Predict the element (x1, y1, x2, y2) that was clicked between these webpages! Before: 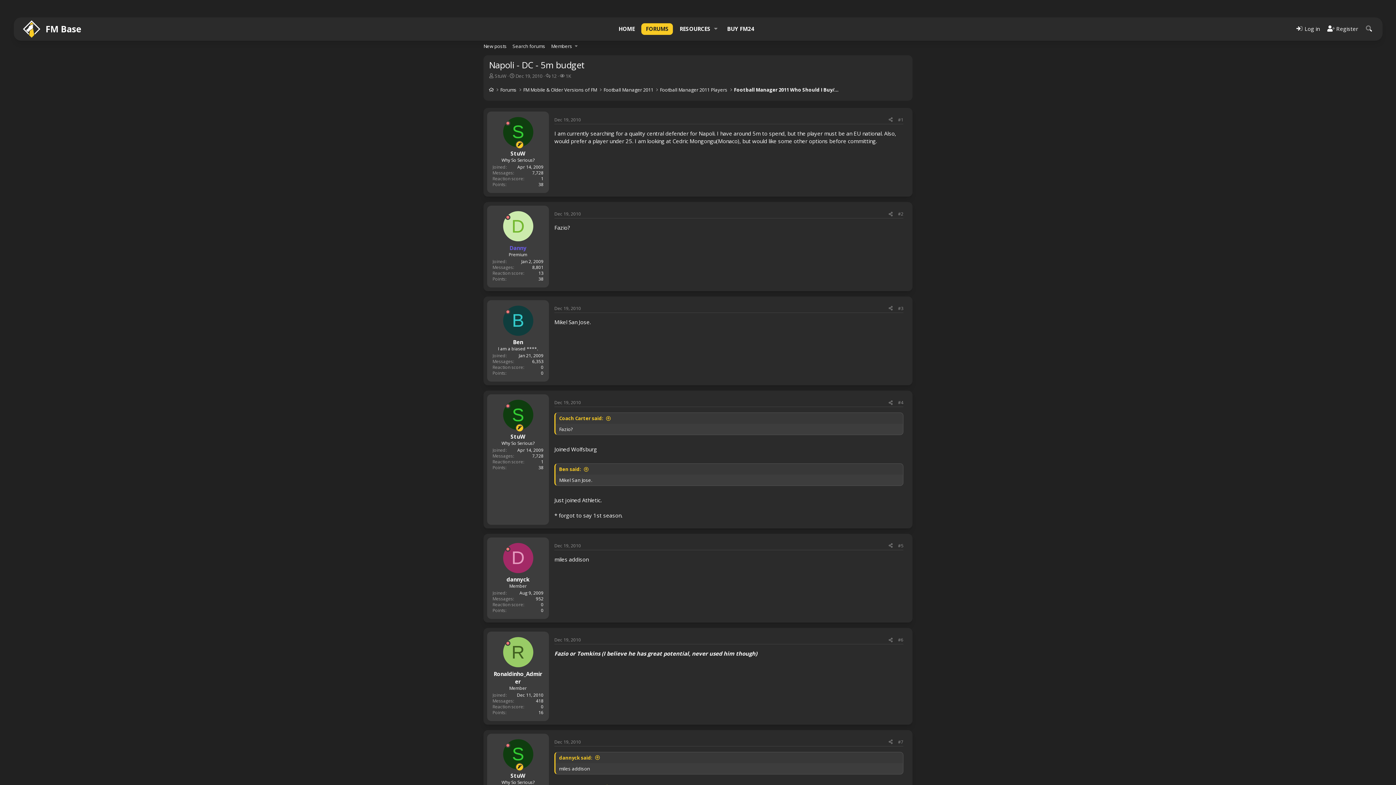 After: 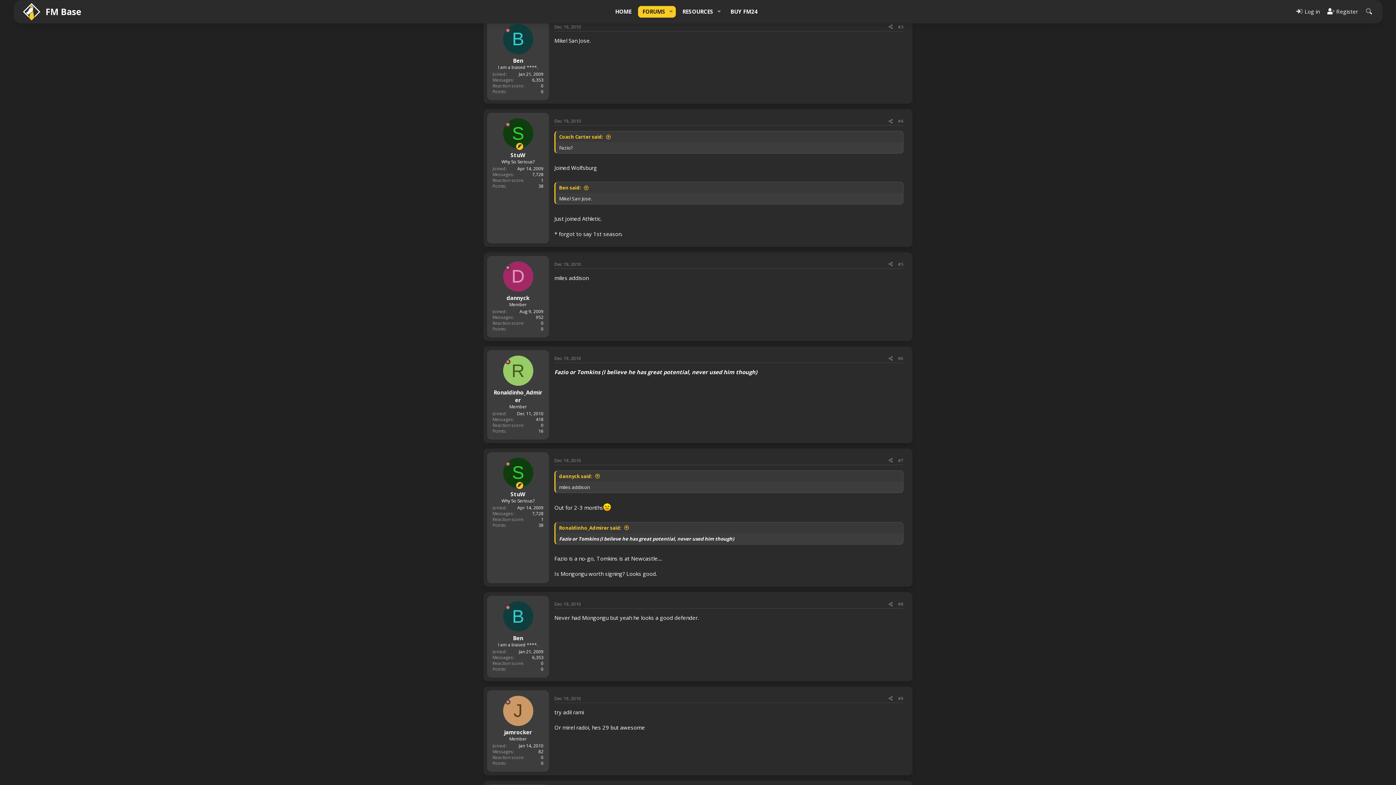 Action: label: Ben said: bbox: (559, 466, 589, 472)